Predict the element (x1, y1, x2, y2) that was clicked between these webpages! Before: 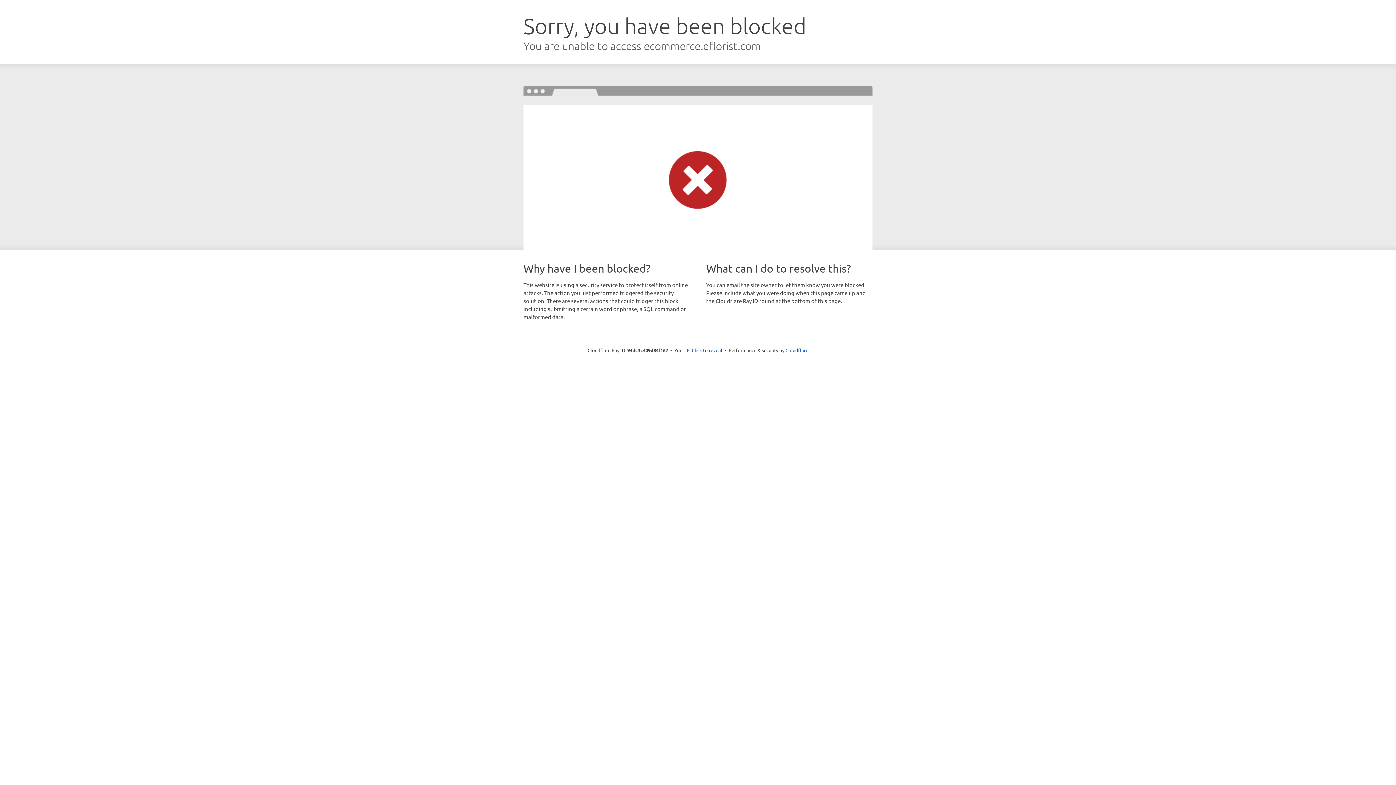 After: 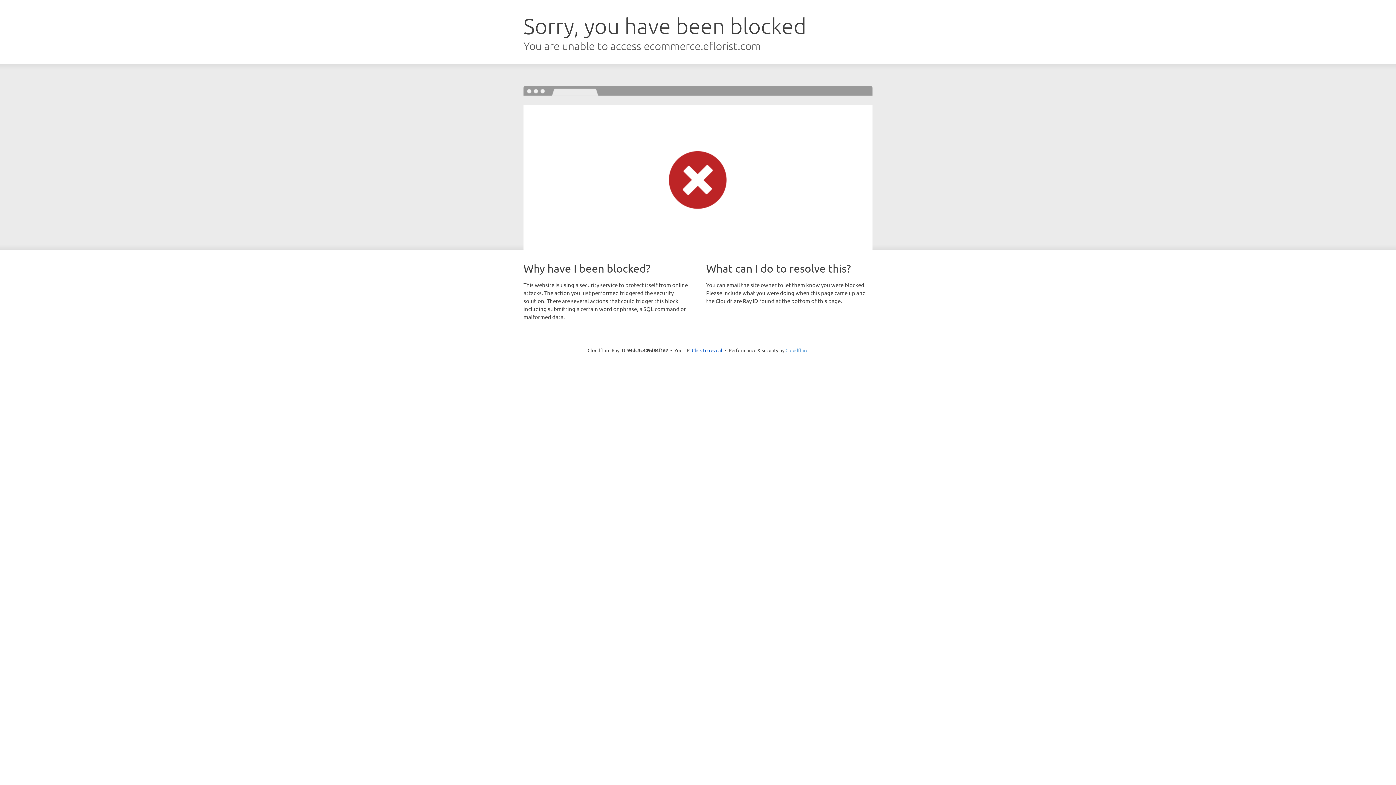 Action: label: Cloudflare bbox: (785, 347, 808, 353)